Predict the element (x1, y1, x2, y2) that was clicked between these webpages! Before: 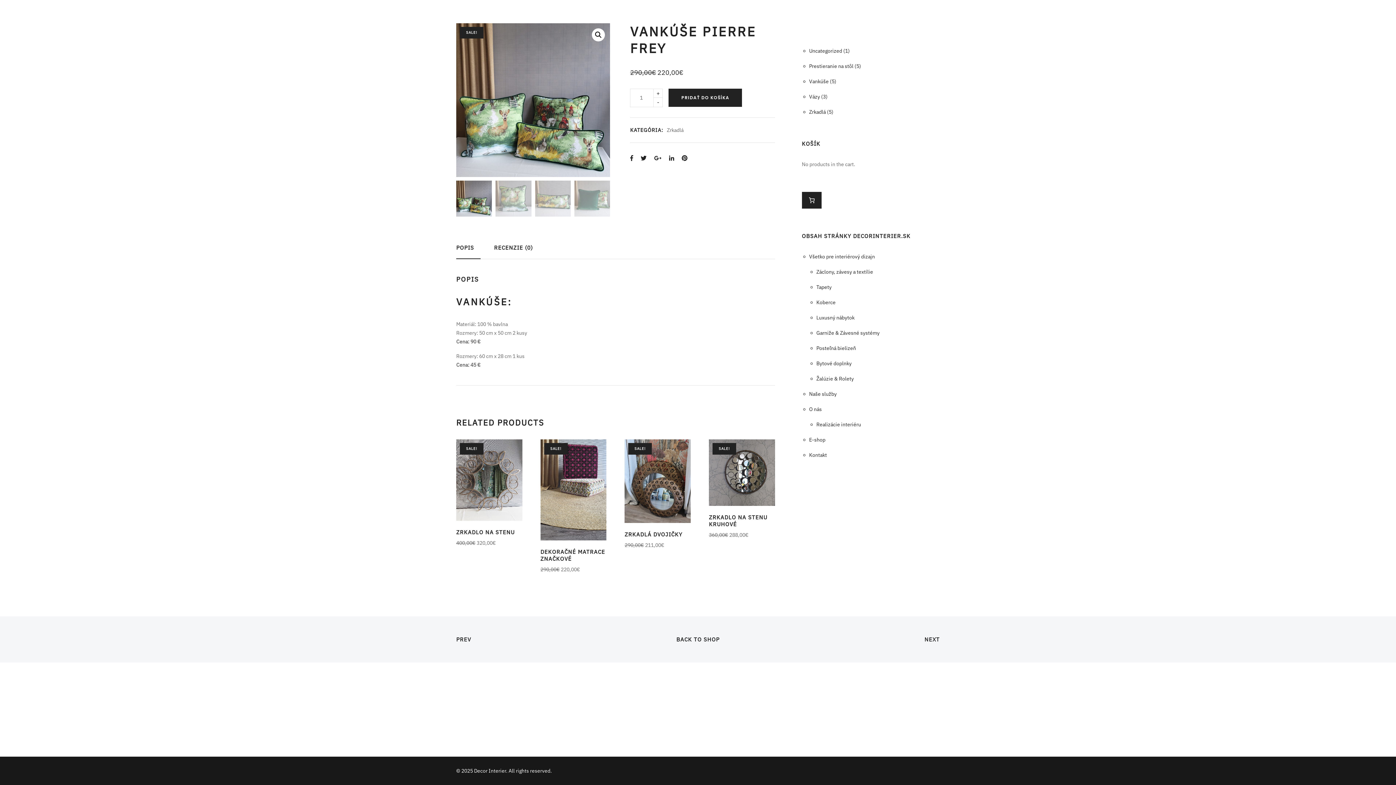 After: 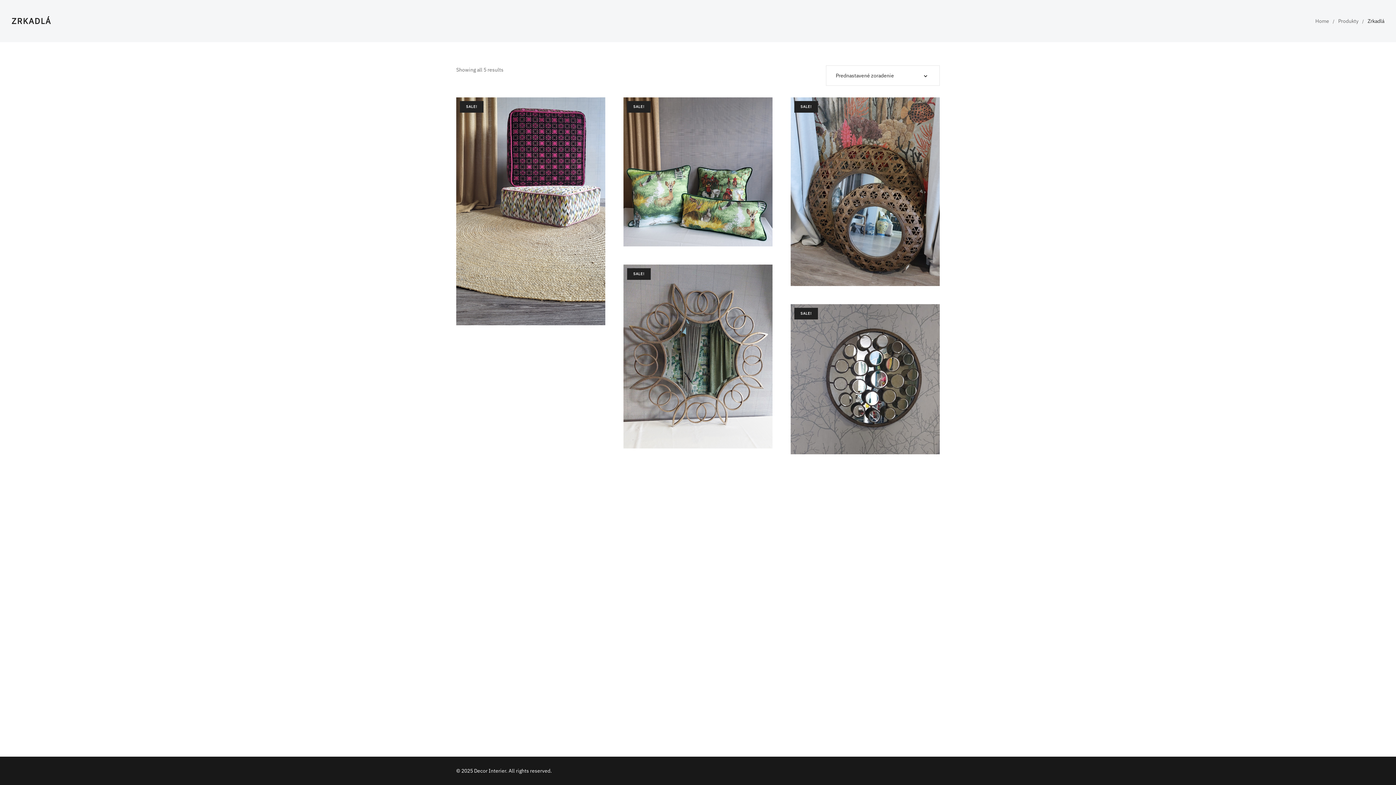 Action: bbox: (809, 108, 826, 115) label: Zrkadlá